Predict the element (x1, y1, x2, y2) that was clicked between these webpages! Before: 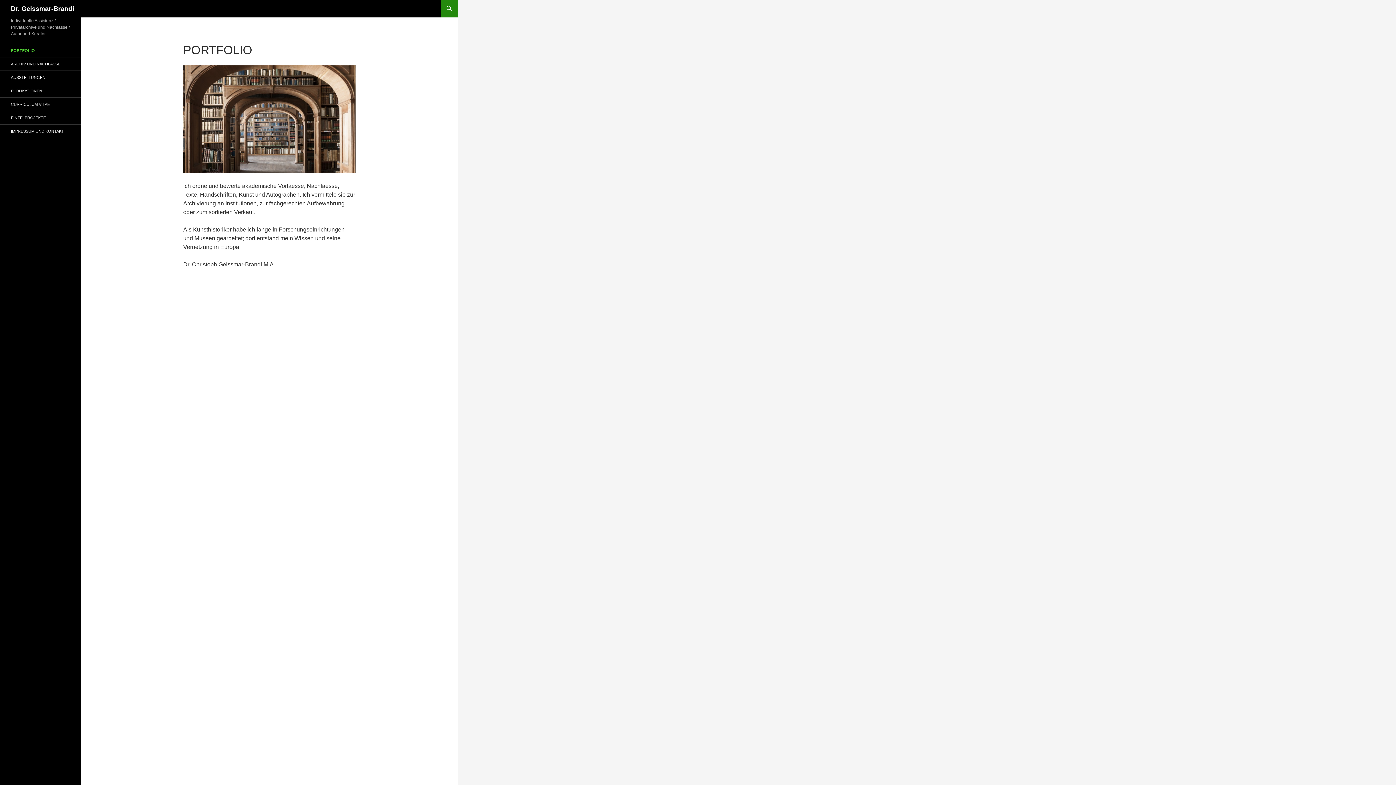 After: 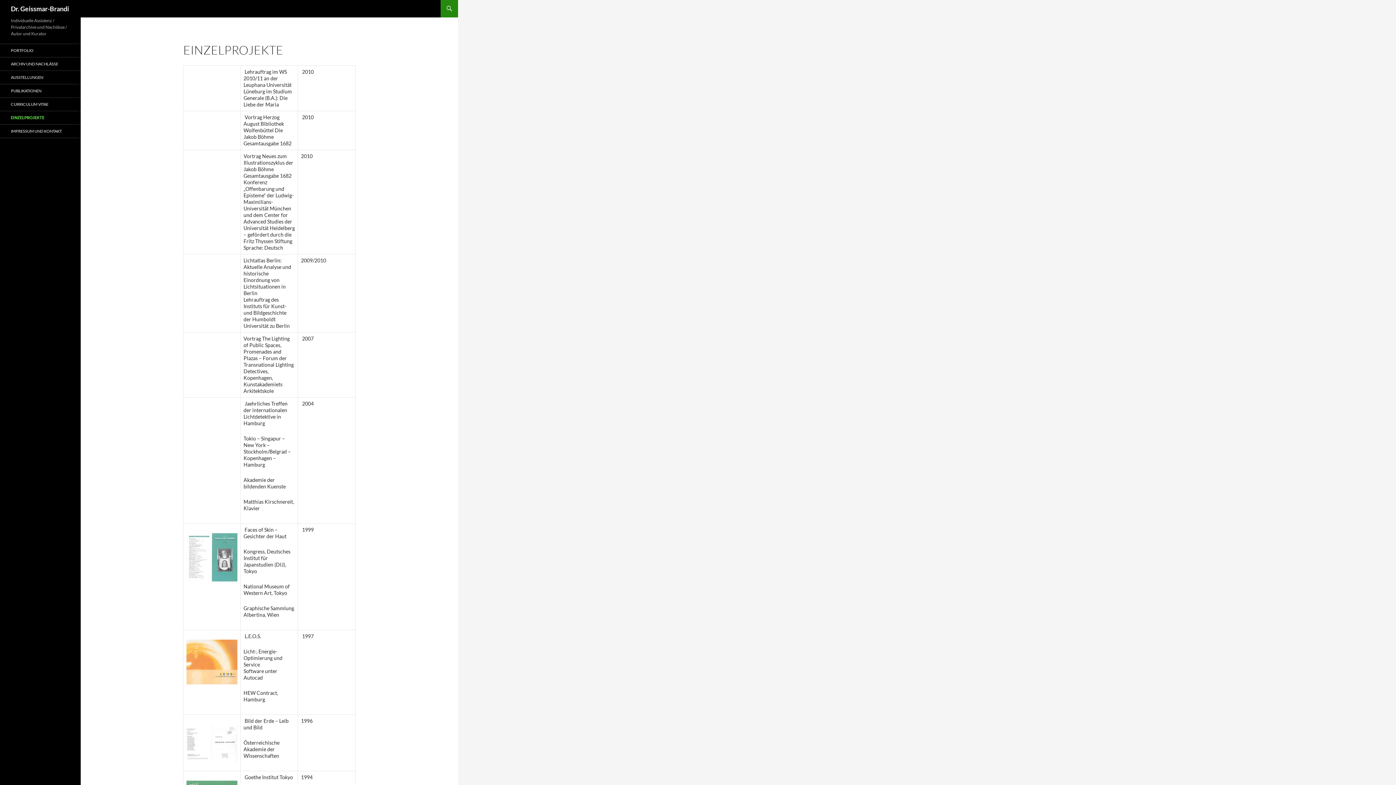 Action: label: EINZELPROJEKTE bbox: (0, 111, 80, 124)